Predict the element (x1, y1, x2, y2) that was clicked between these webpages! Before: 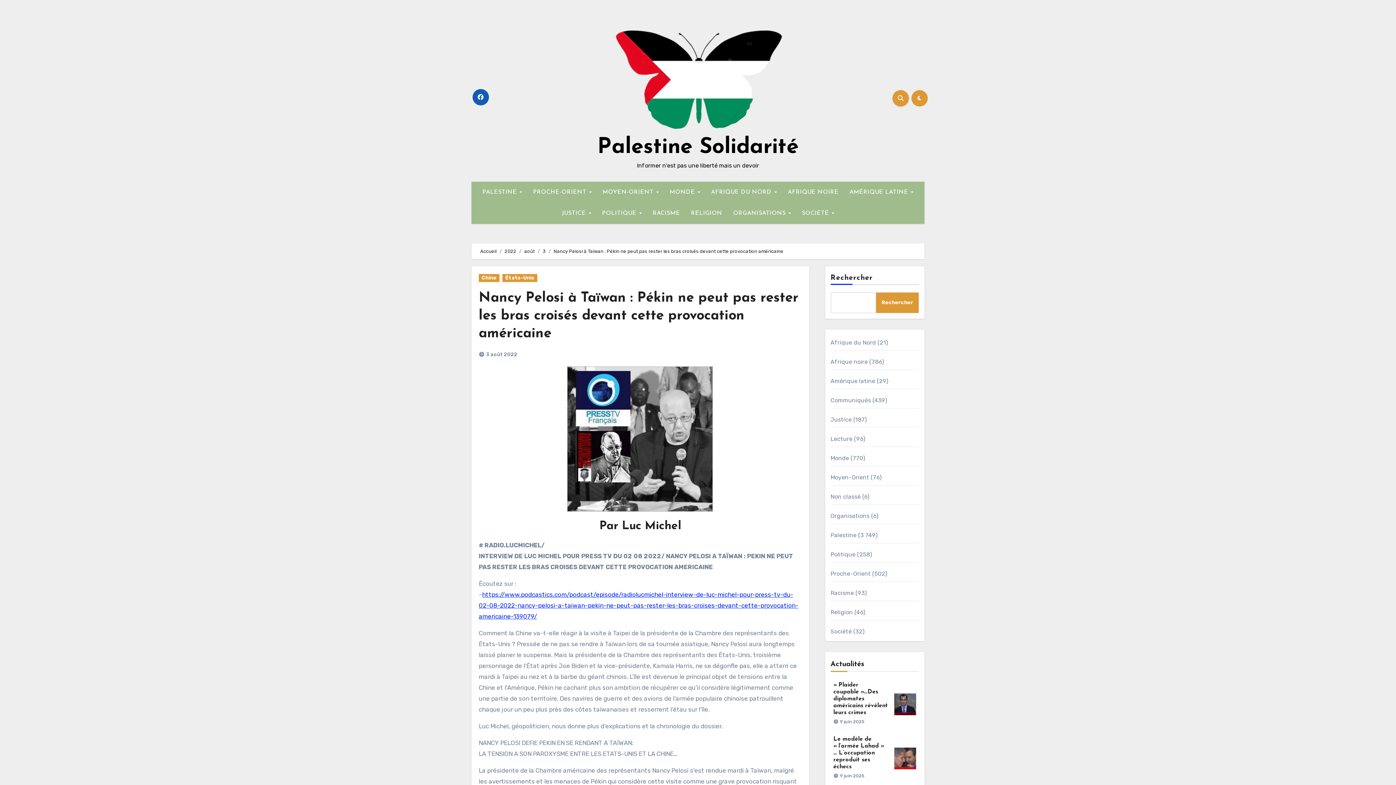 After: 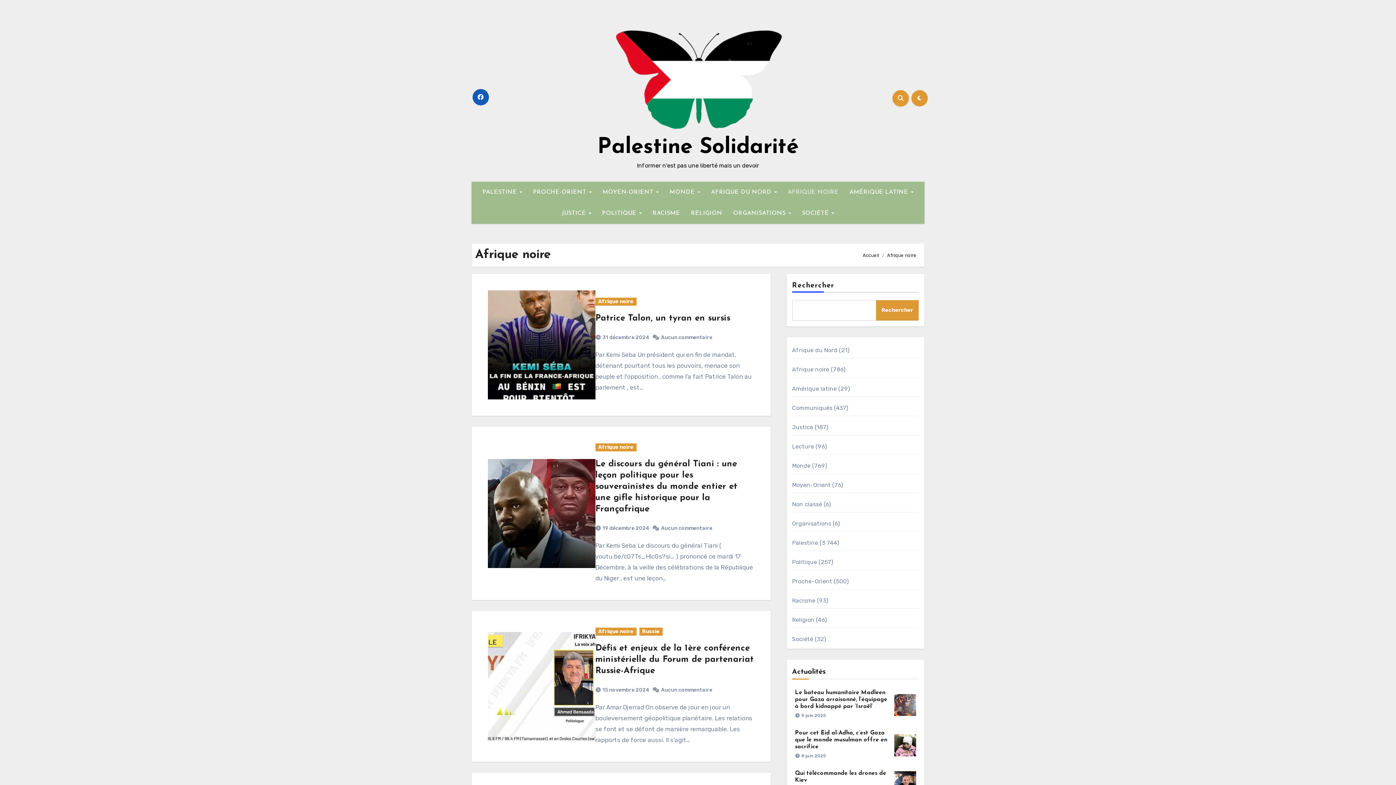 Action: bbox: (830, 358, 868, 365) label: Afrique noire